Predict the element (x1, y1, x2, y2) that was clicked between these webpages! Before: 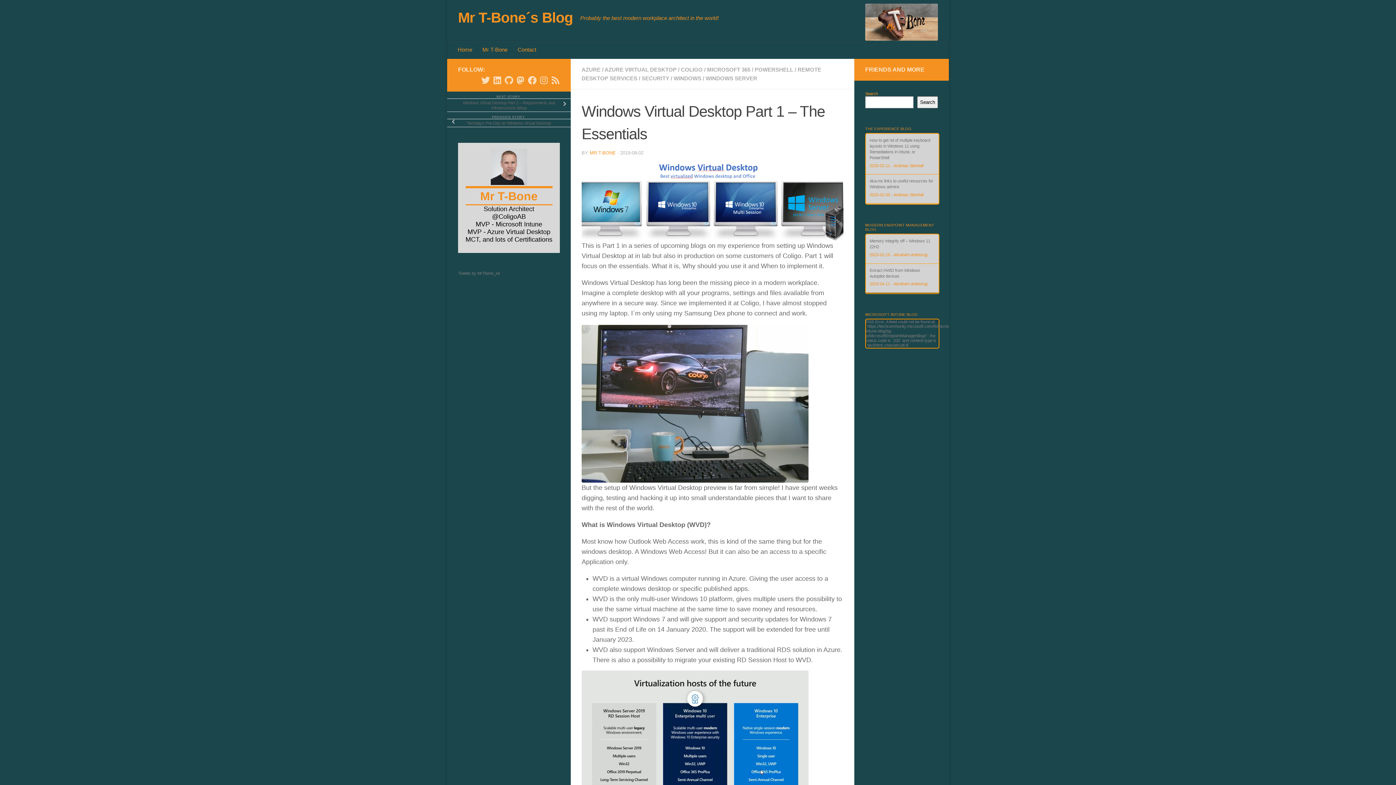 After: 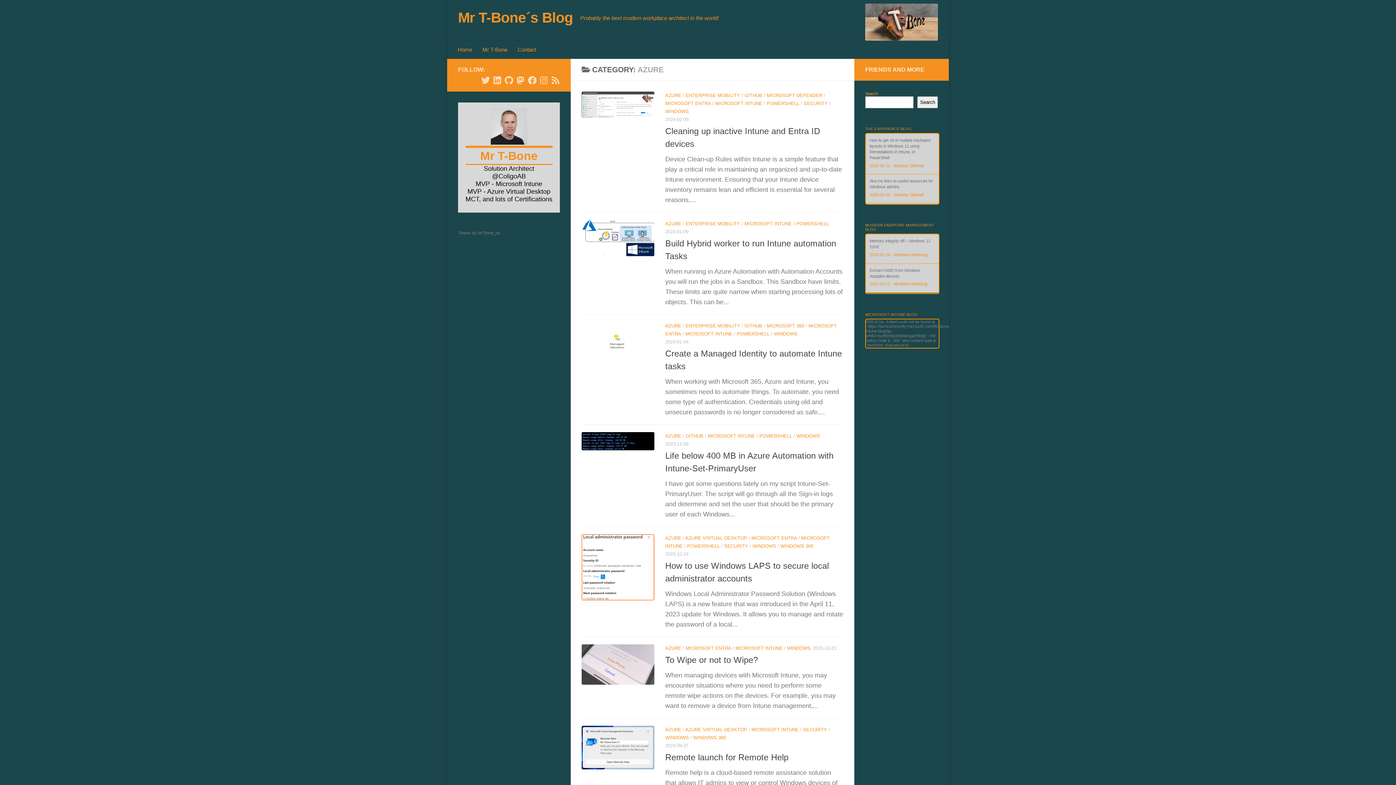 Action: label: AZURE bbox: (581, 66, 600, 72)